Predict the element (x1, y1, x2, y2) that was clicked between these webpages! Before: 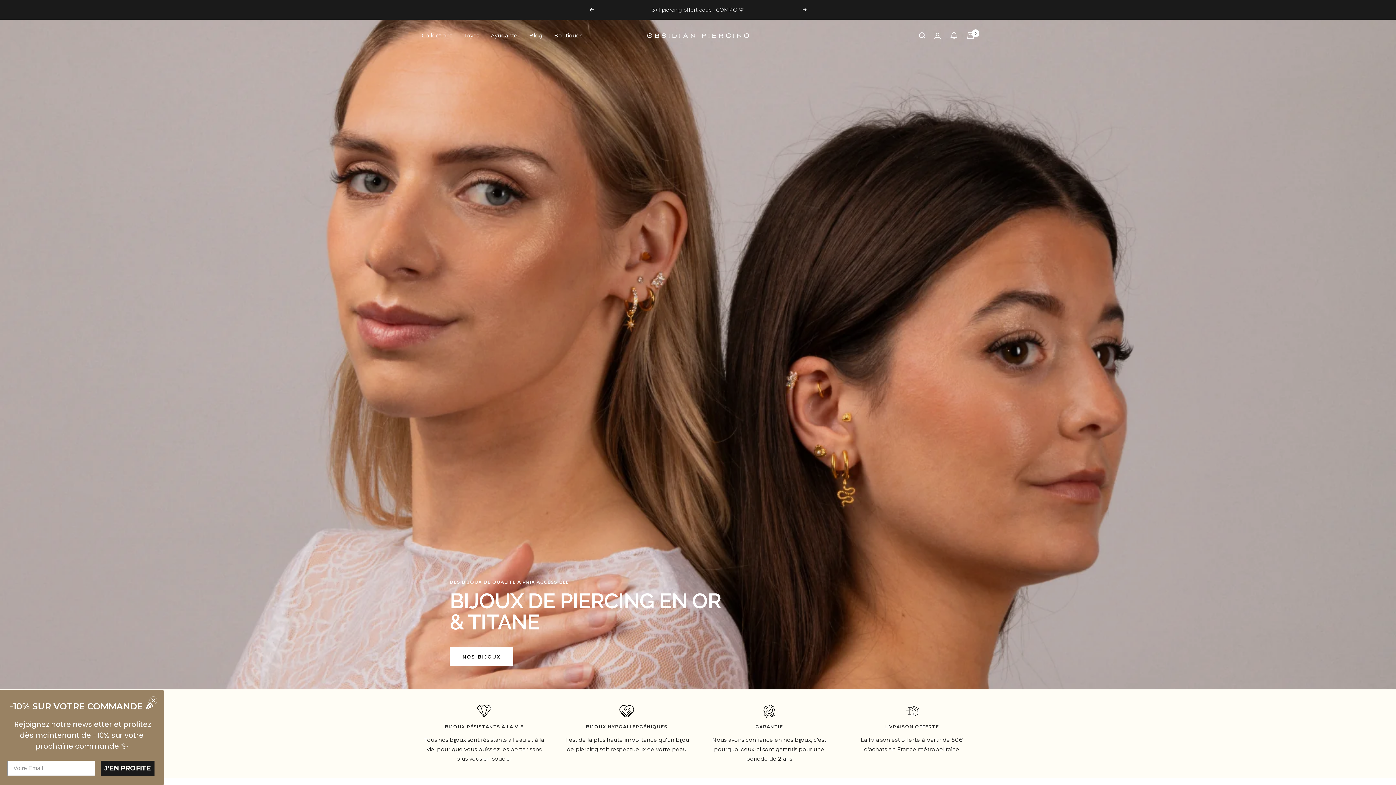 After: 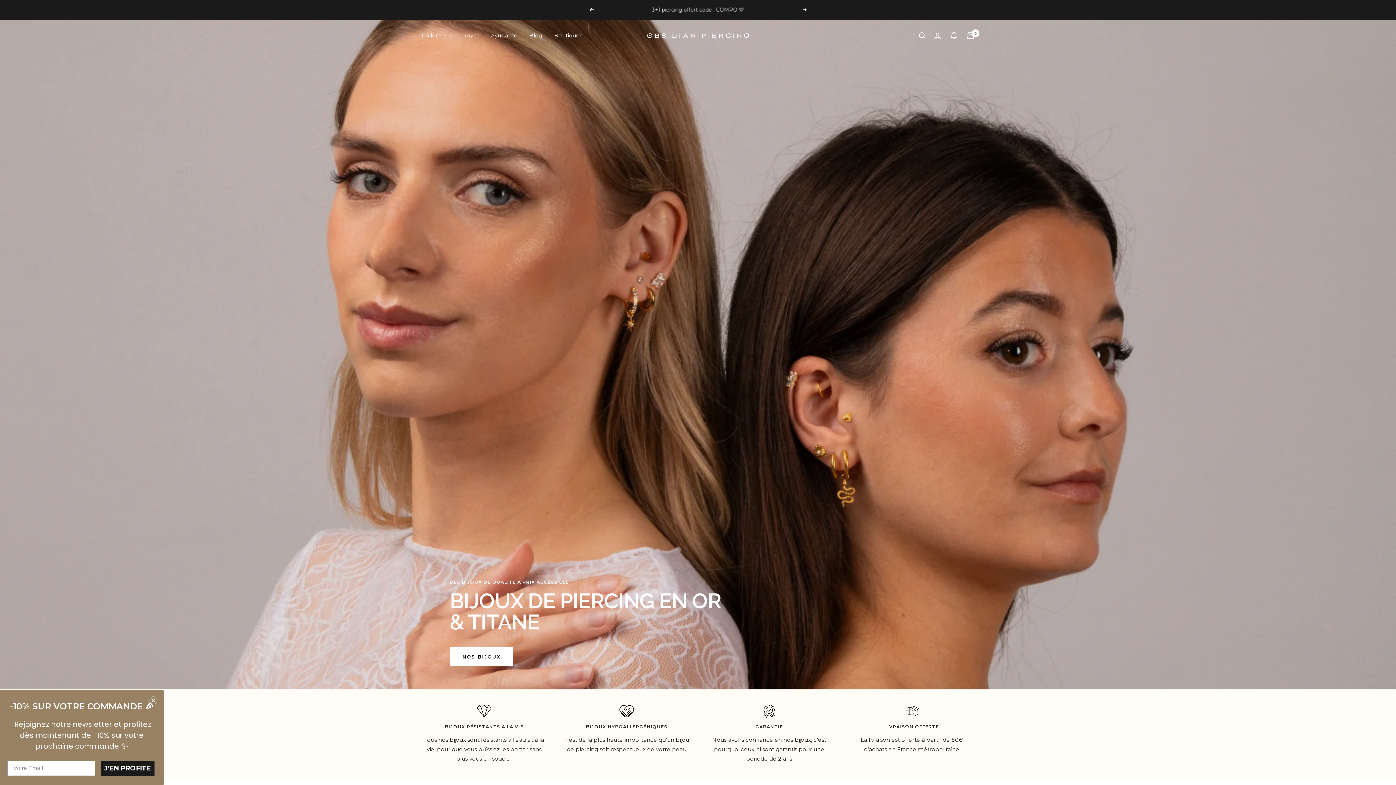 Action: bbox: (490, 30, 517, 40) label: Ayudante